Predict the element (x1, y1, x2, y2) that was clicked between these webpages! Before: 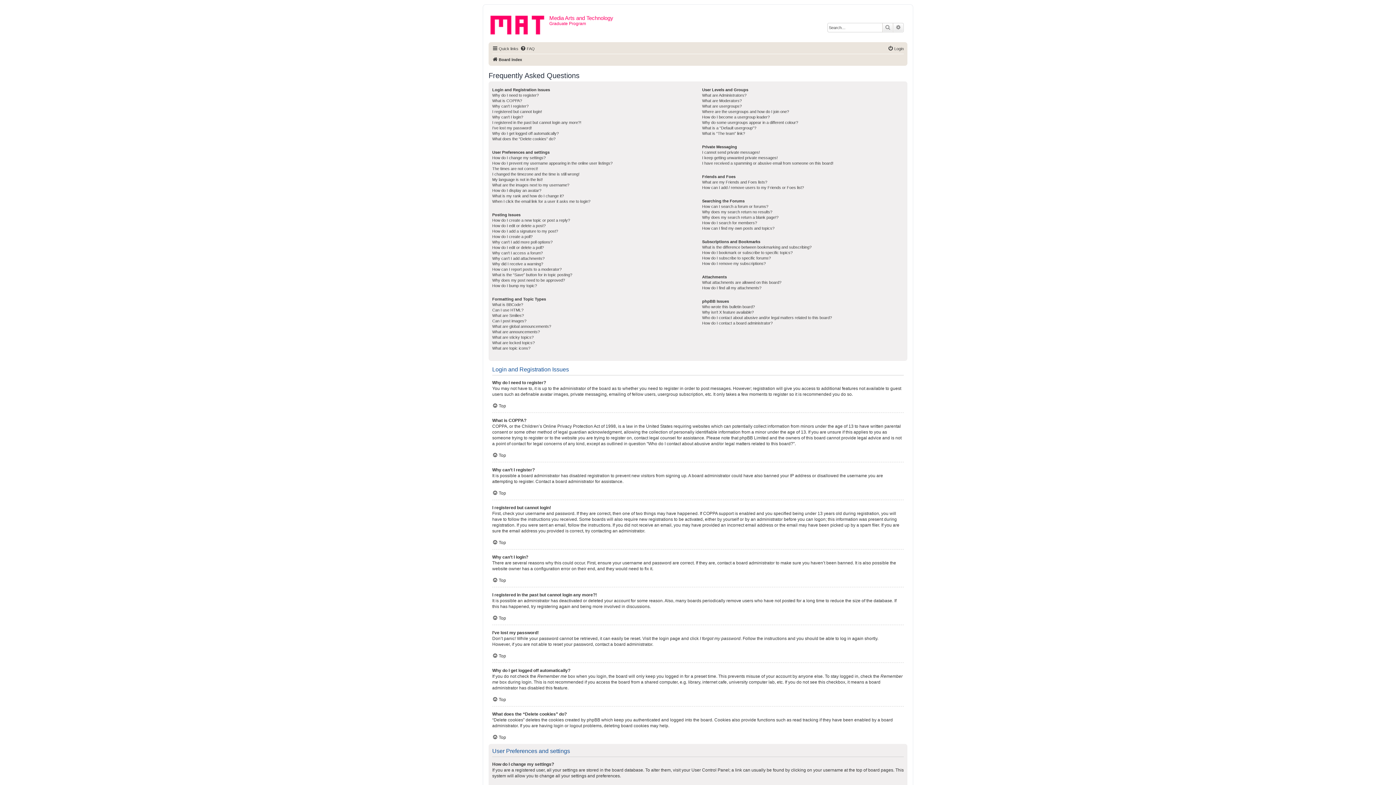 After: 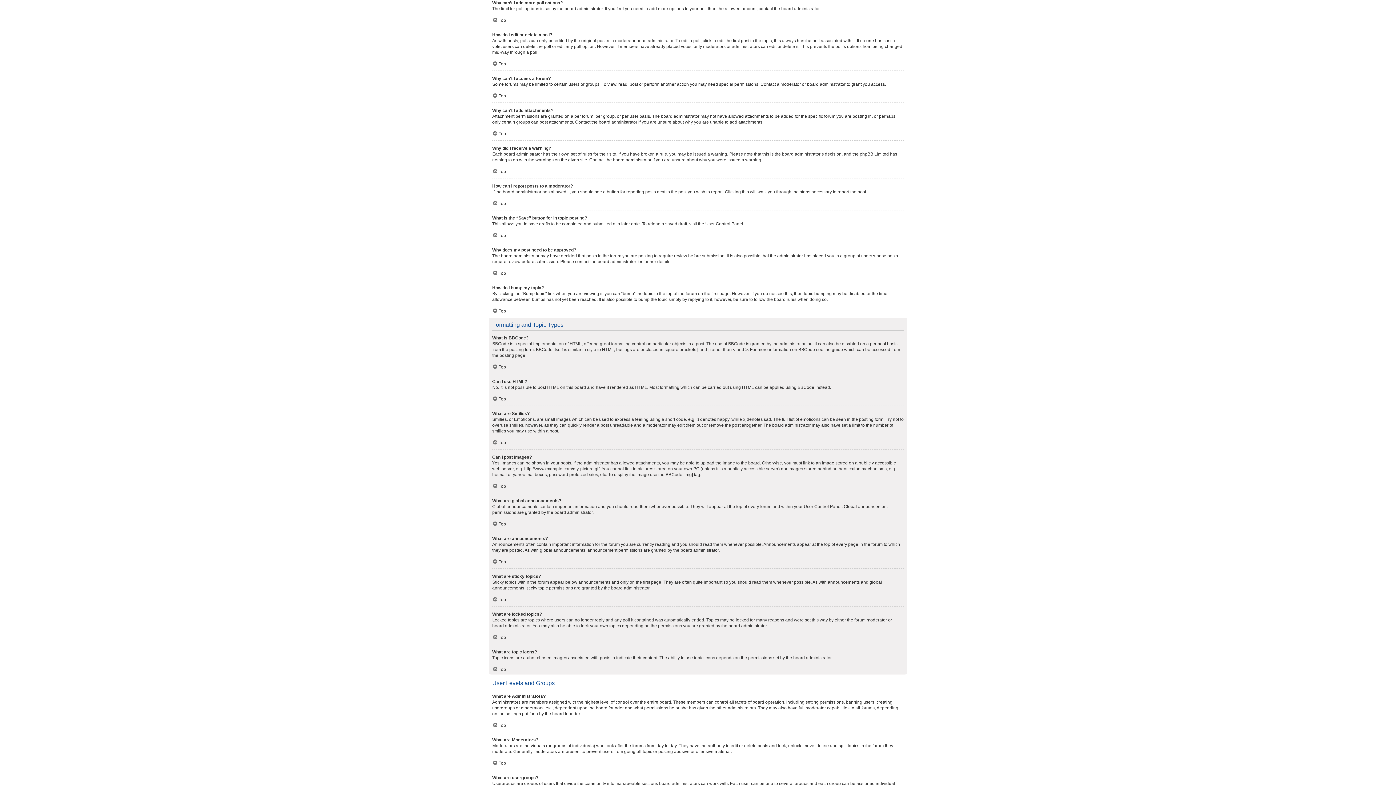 Action: label: Why can’t I add more poll options? bbox: (492, 239, 552, 245)